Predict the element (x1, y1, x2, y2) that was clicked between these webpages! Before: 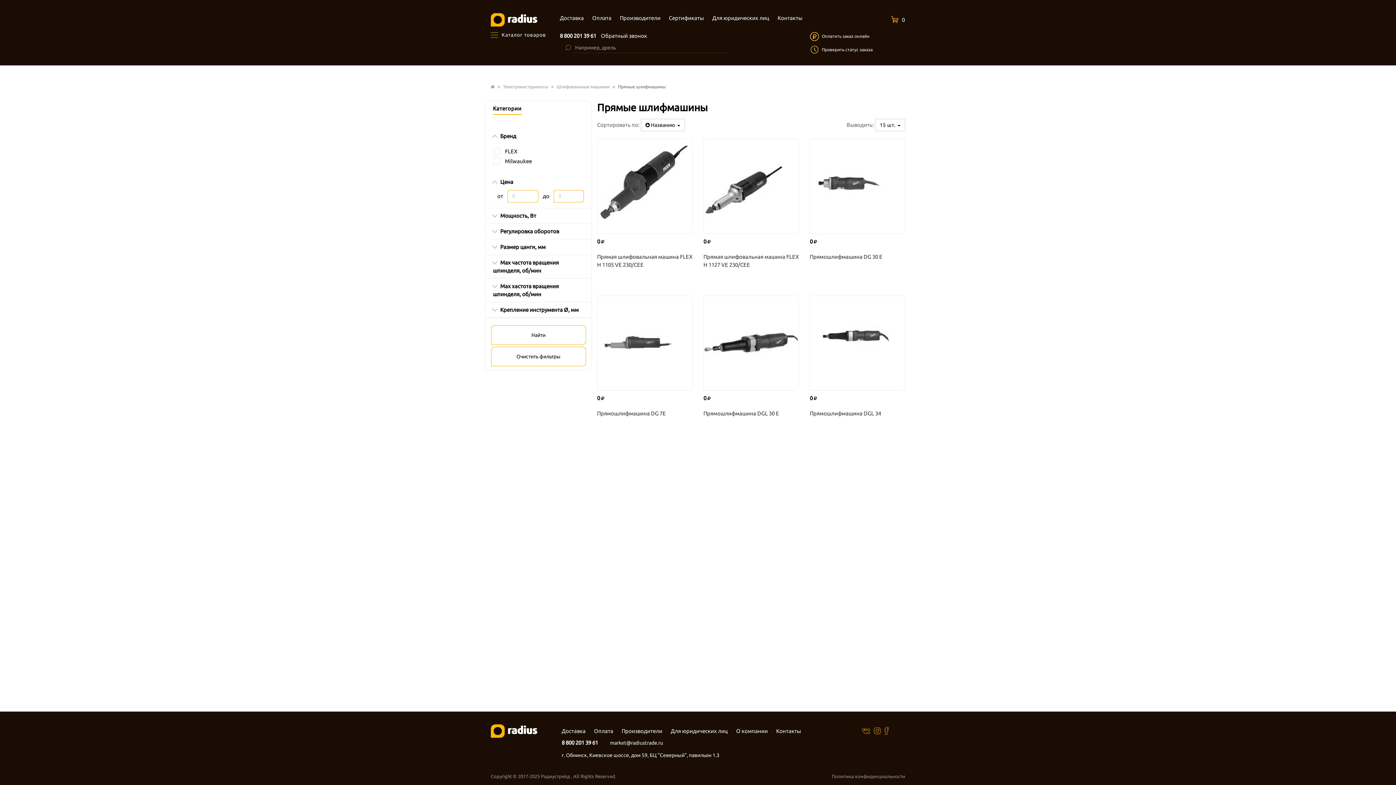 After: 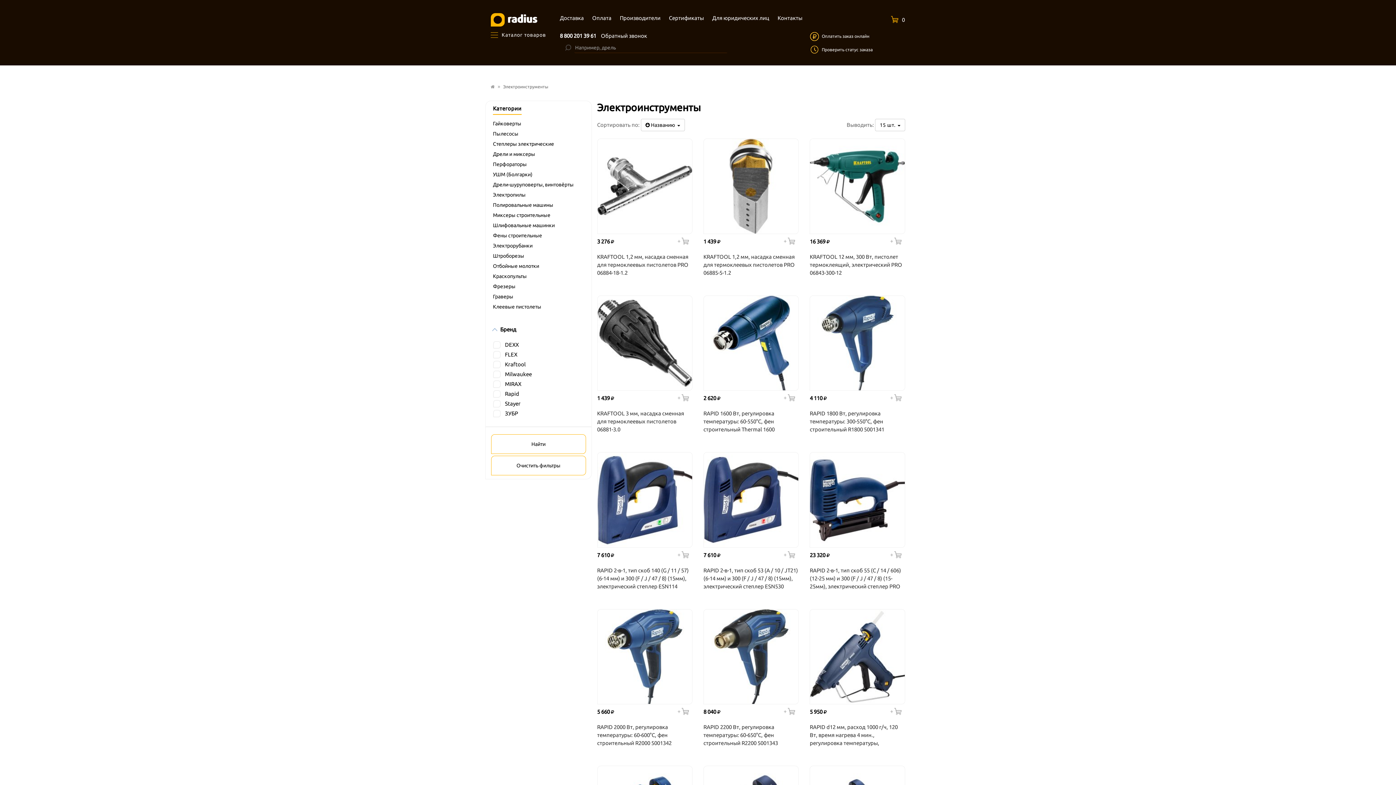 Action: bbox: (503, 84, 548, 89) label: Электроинструменты